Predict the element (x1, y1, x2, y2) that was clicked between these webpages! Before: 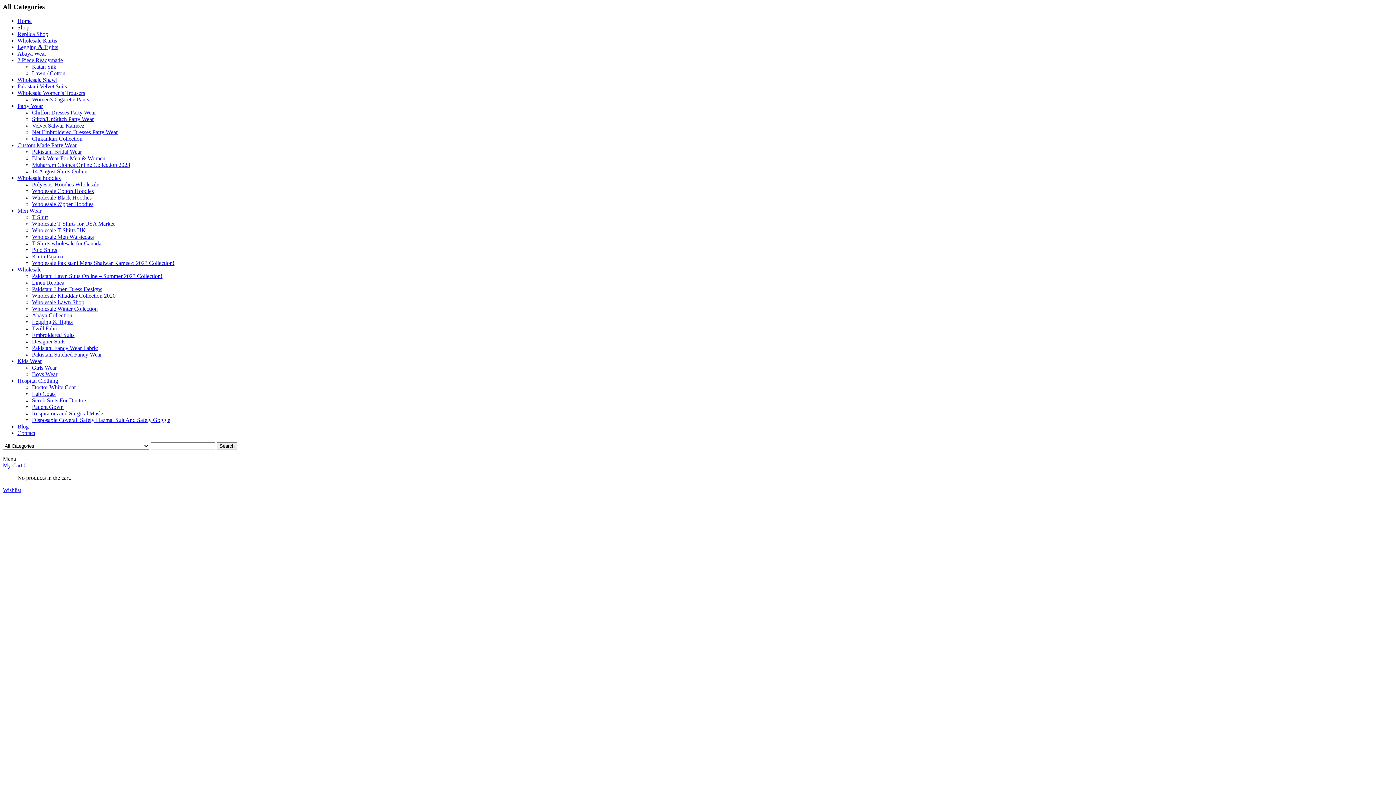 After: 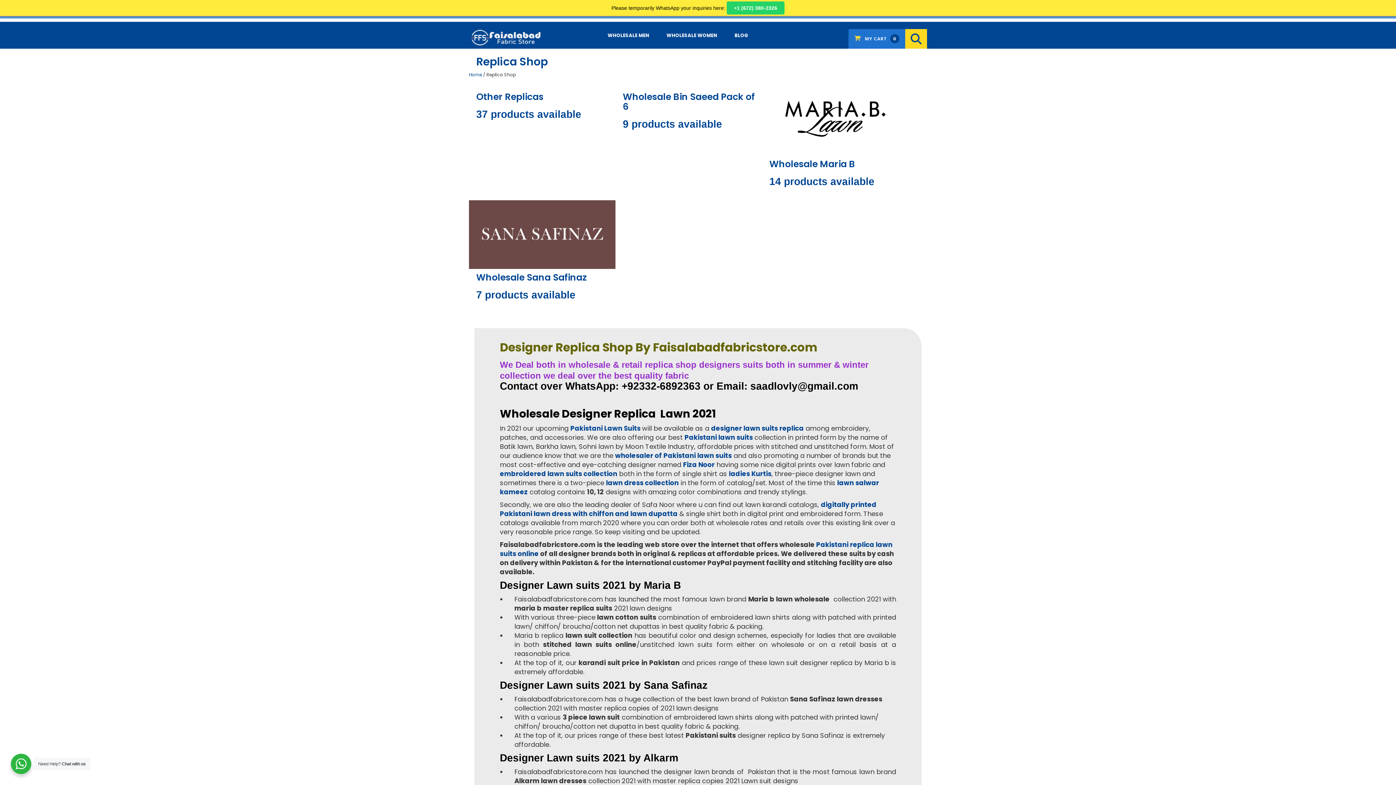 Action: bbox: (17, 30, 48, 36) label: Replica Shop